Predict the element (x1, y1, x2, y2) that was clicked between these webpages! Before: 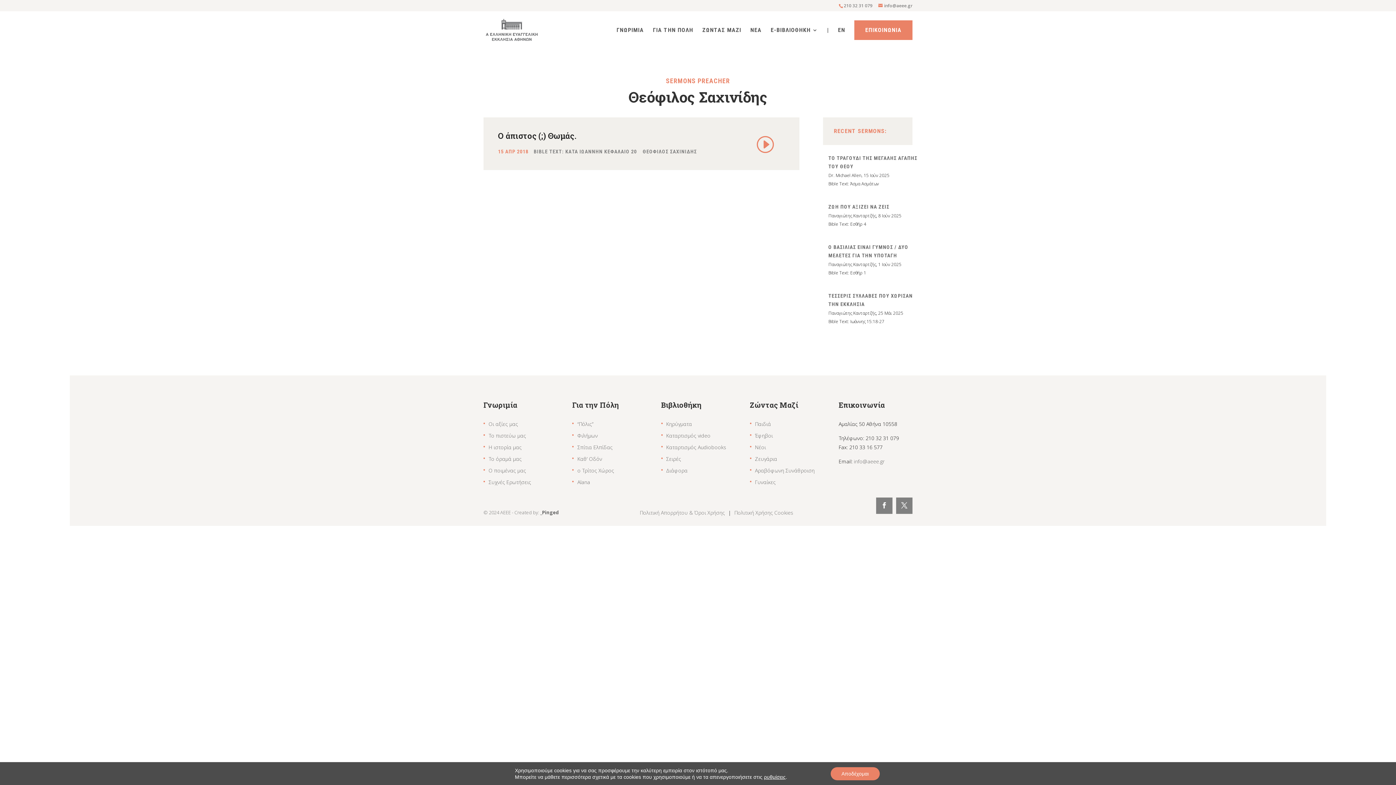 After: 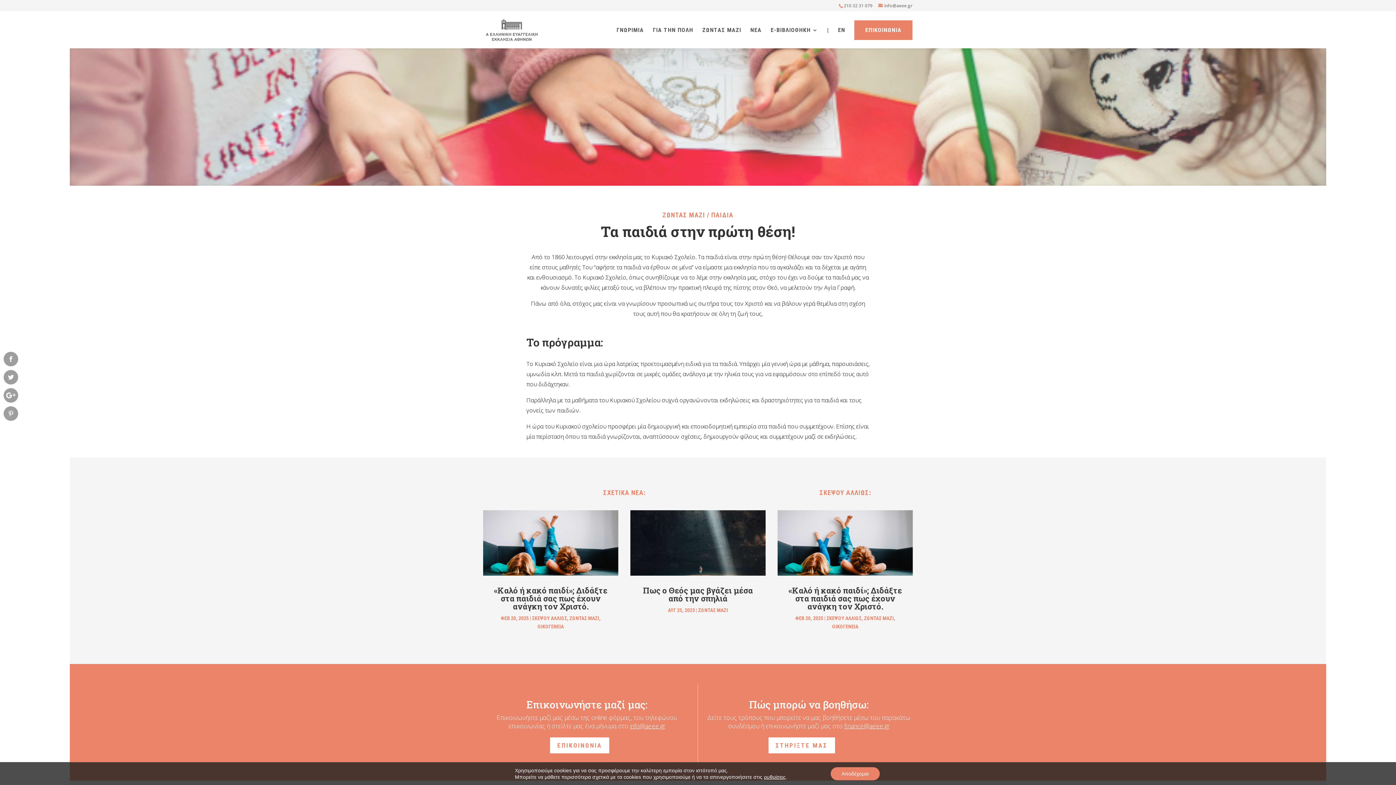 Action: bbox: (755, 420, 771, 427) label: Παιδιά